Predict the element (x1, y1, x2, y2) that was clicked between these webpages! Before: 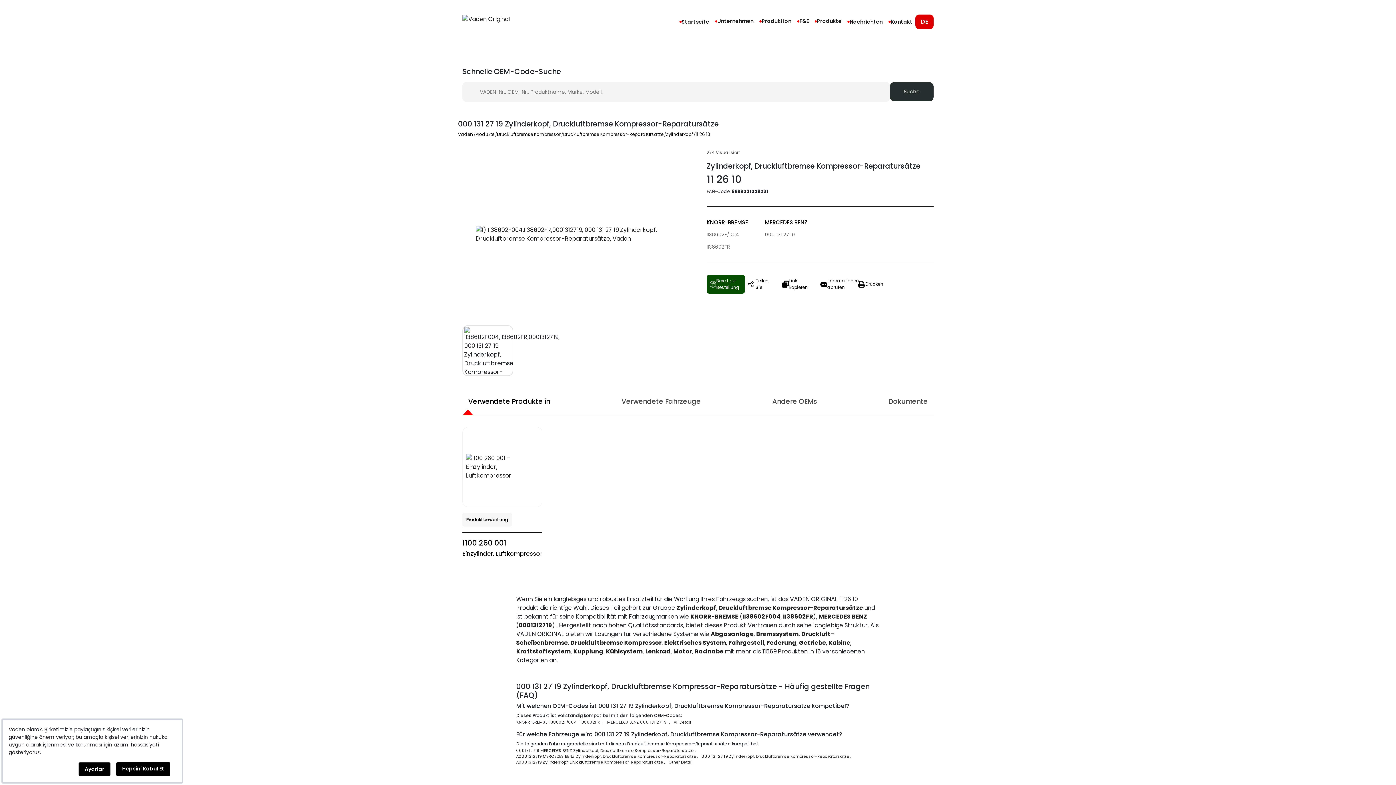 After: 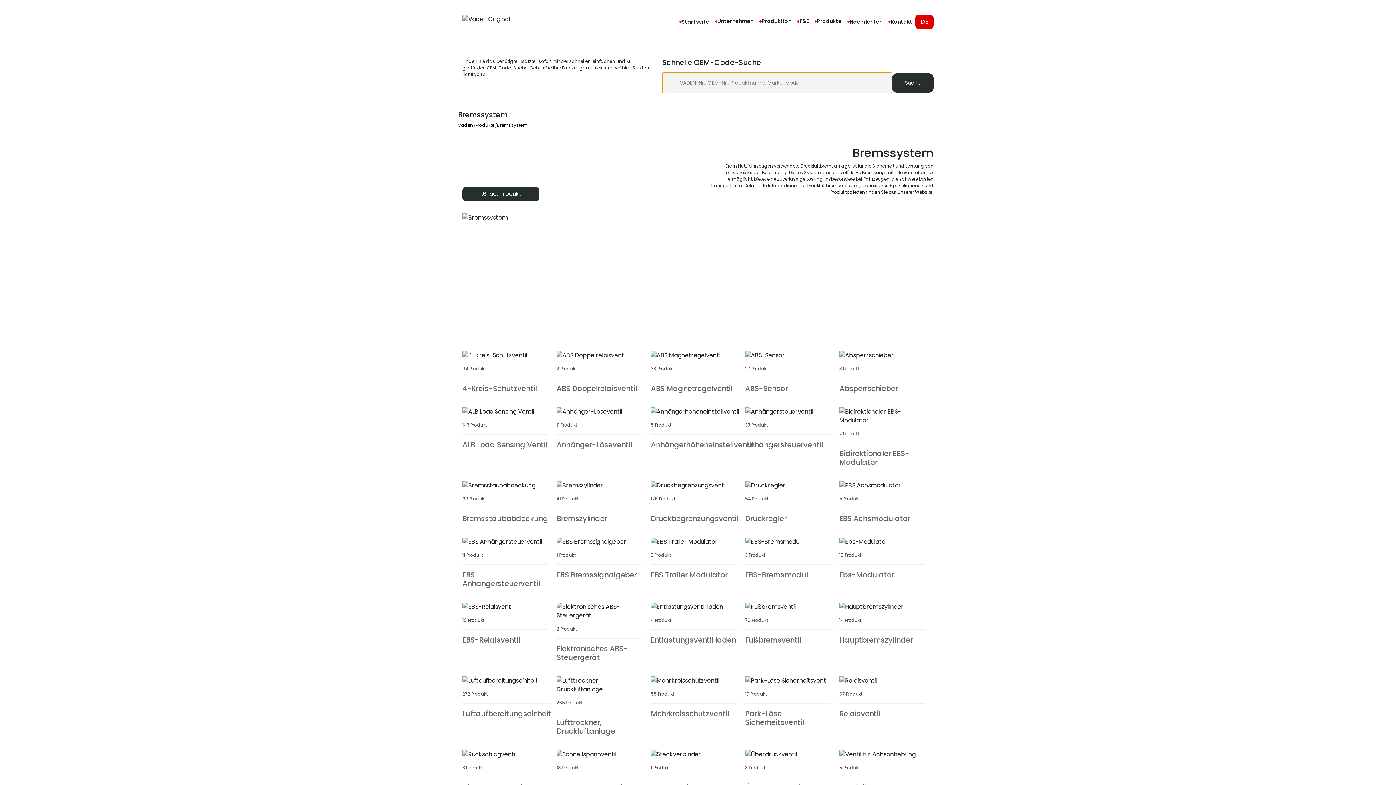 Action: bbox: (756, 630, 798, 638) label: Bremssystem